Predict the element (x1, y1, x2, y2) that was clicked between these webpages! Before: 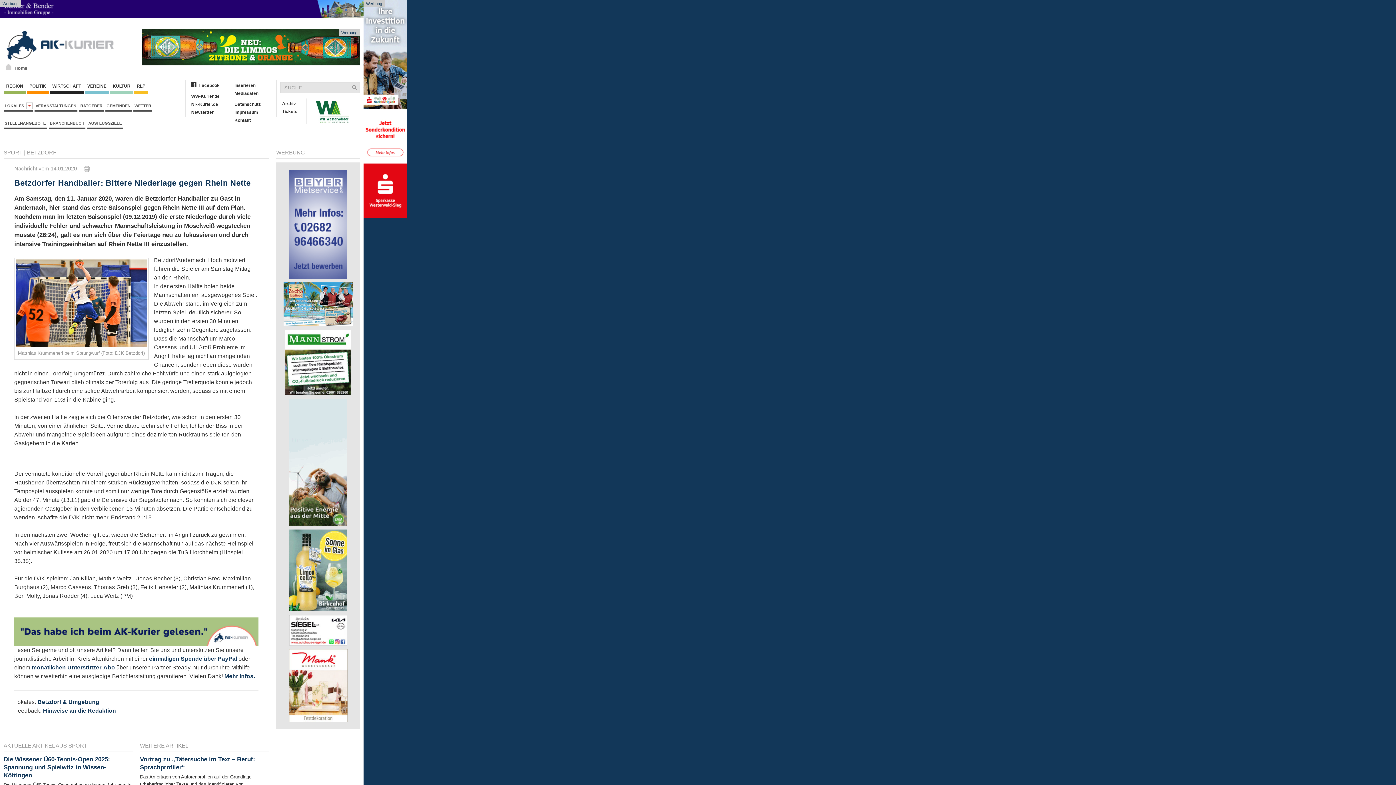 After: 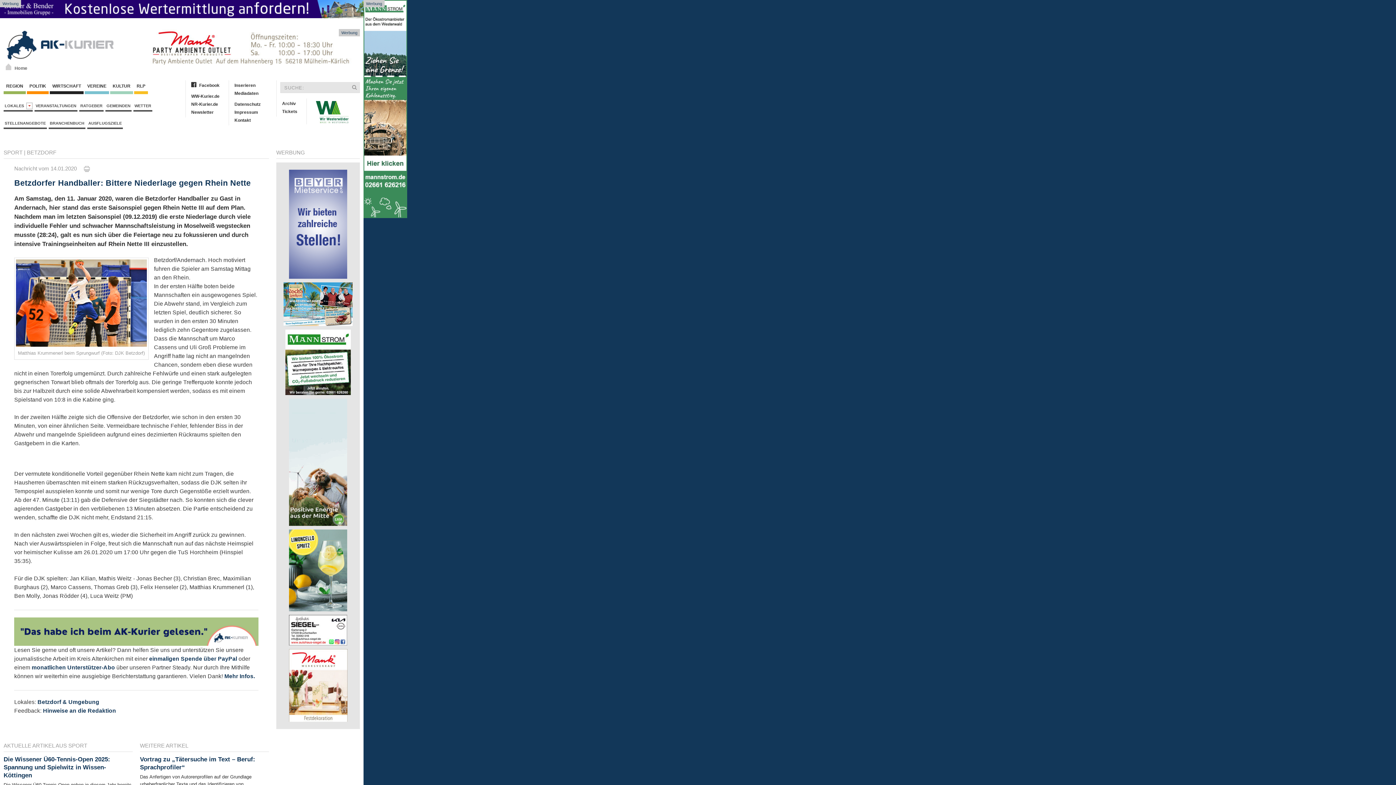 Action: bbox: (283, 282, 352, 326)